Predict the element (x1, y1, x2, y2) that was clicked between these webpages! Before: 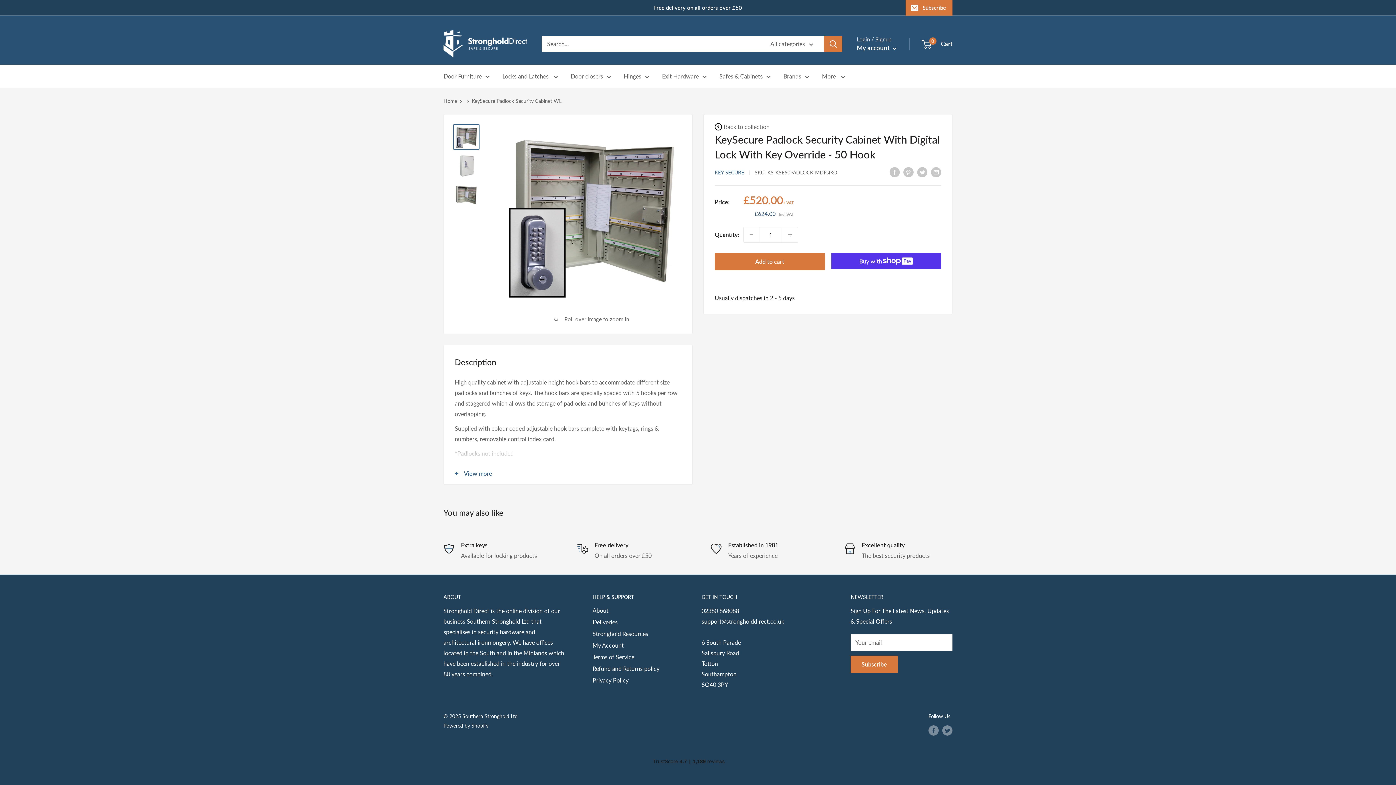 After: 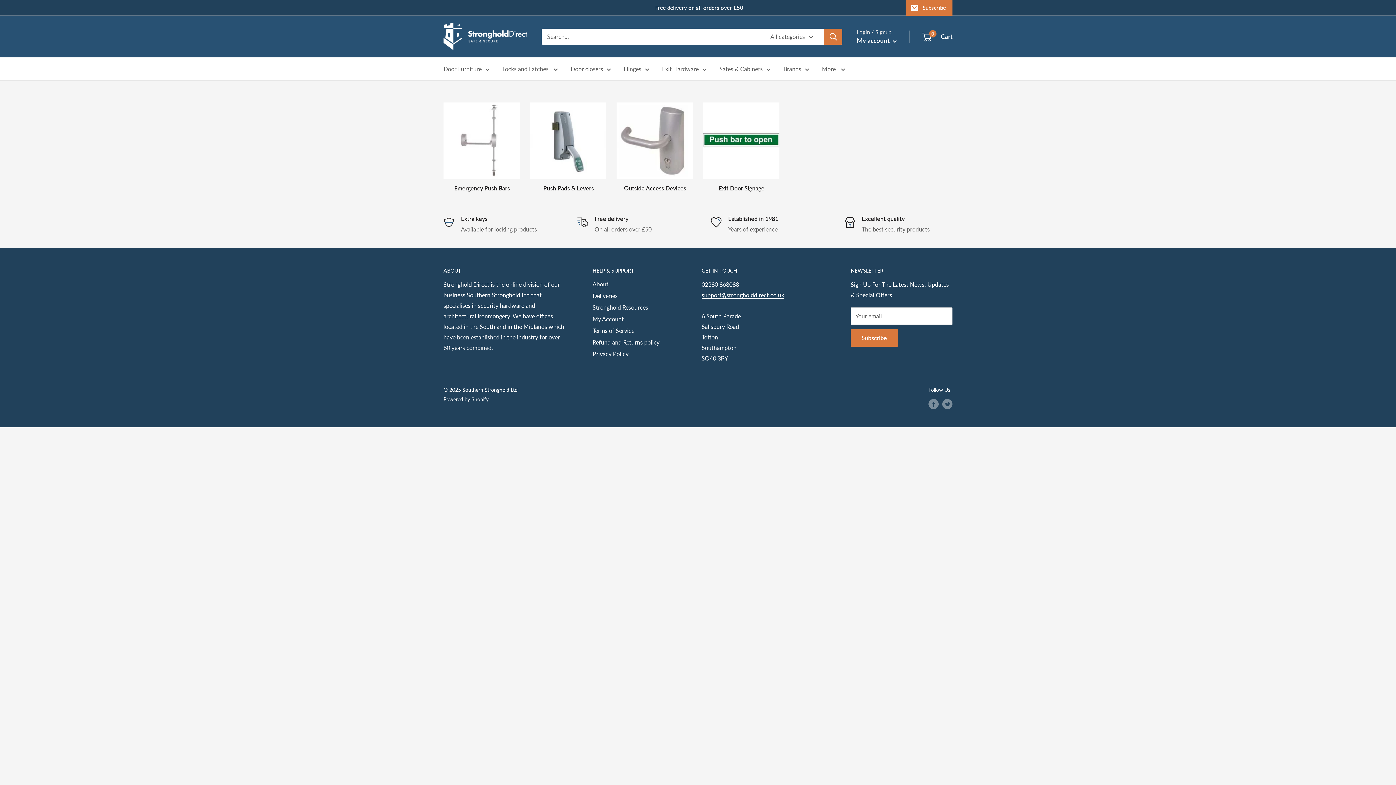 Action: bbox: (662, 71, 706, 81) label: Exit Hardware